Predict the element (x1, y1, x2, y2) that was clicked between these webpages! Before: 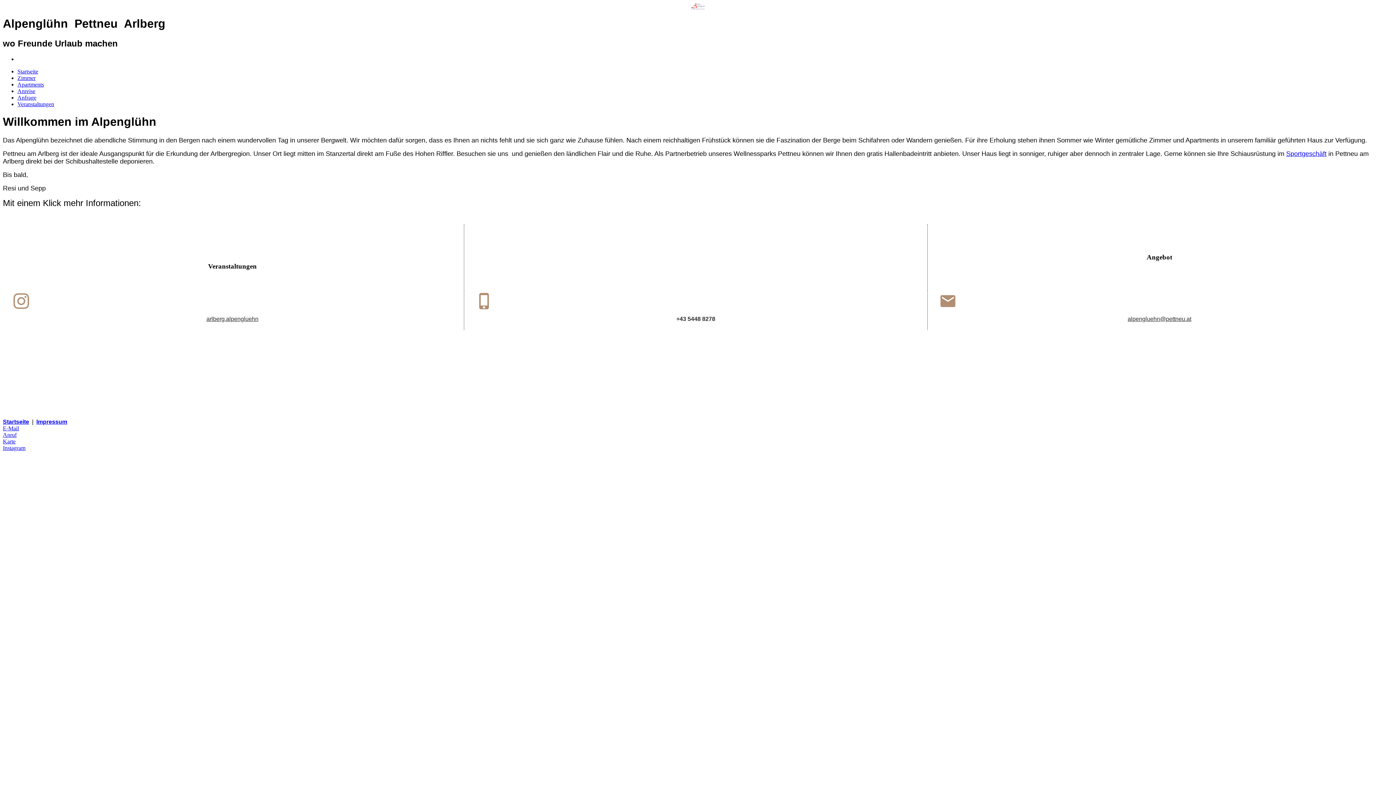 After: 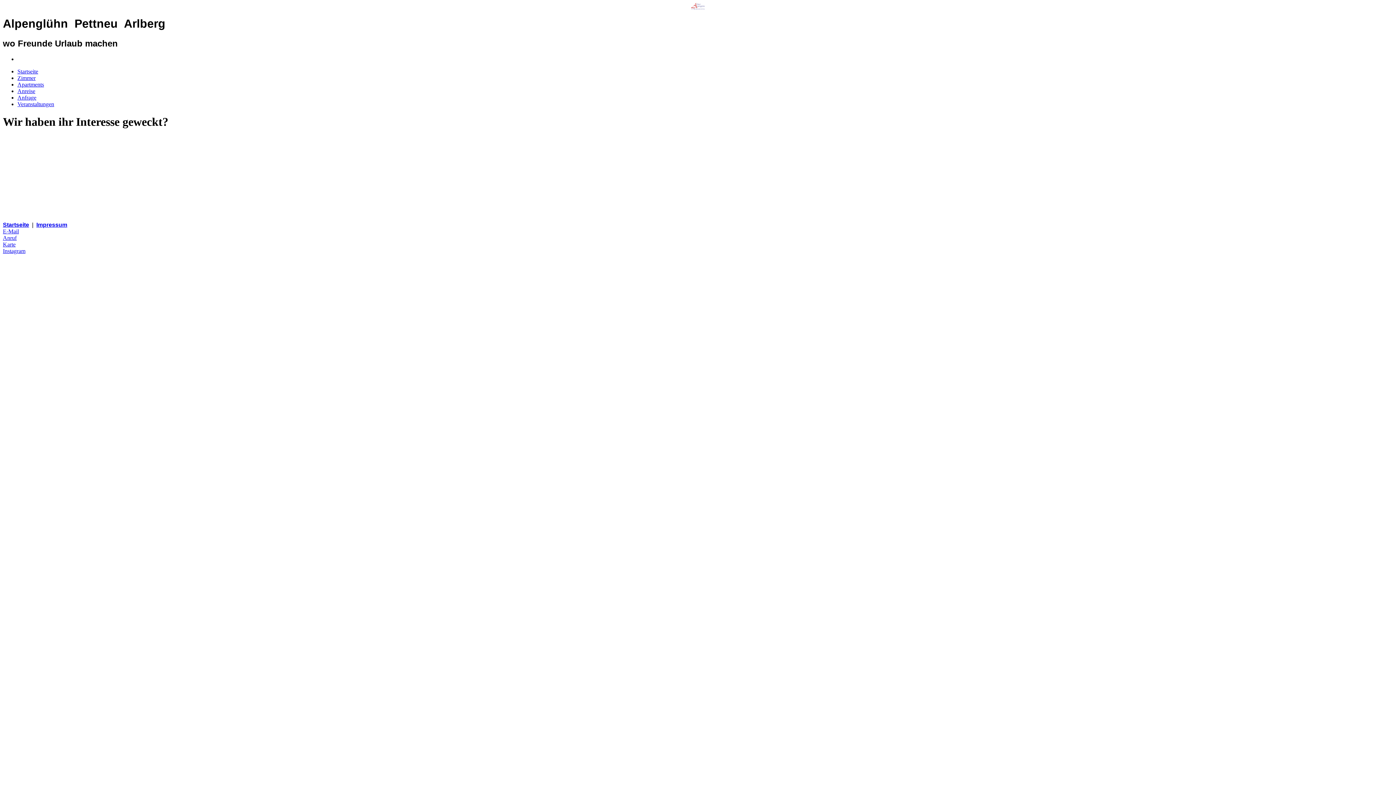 Action: bbox: (17, 94, 36, 100) label: Anfrage